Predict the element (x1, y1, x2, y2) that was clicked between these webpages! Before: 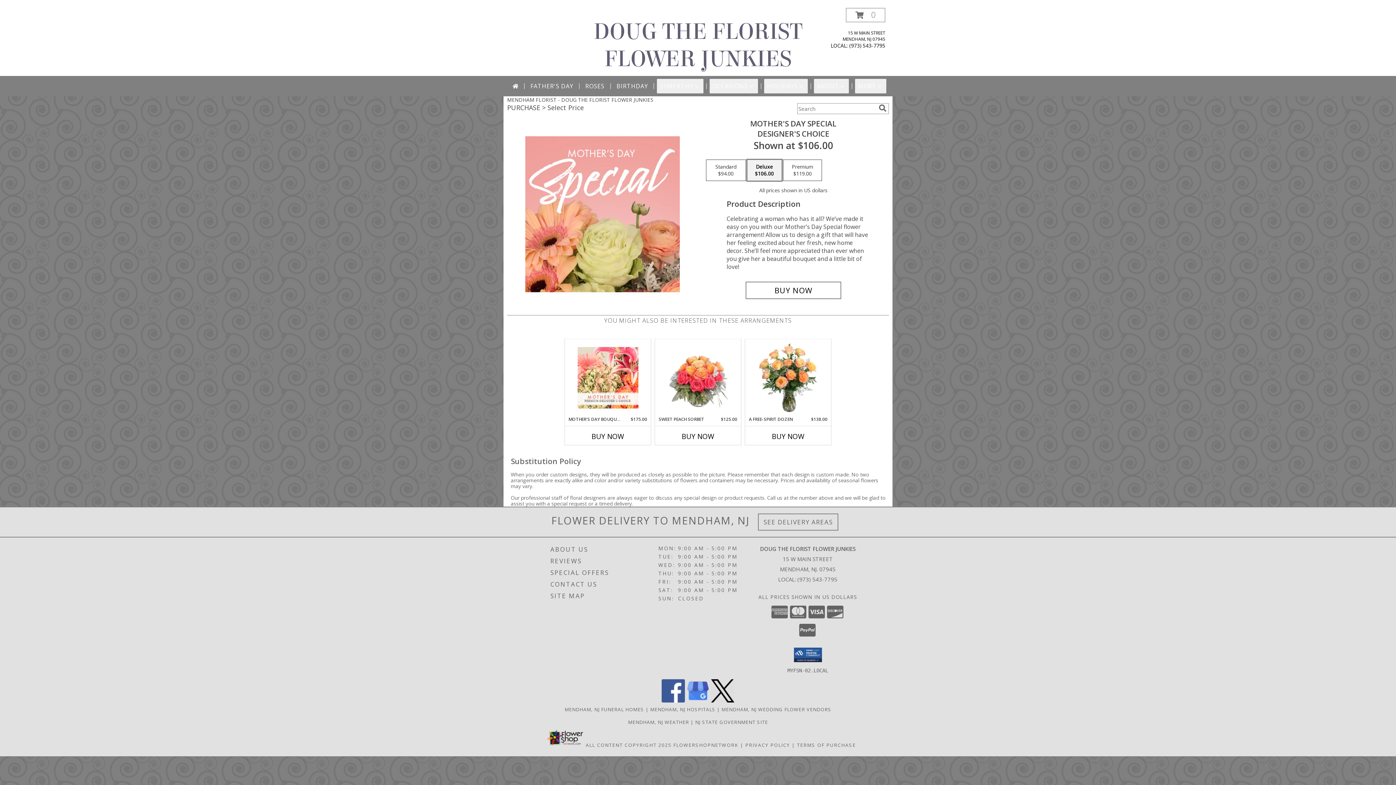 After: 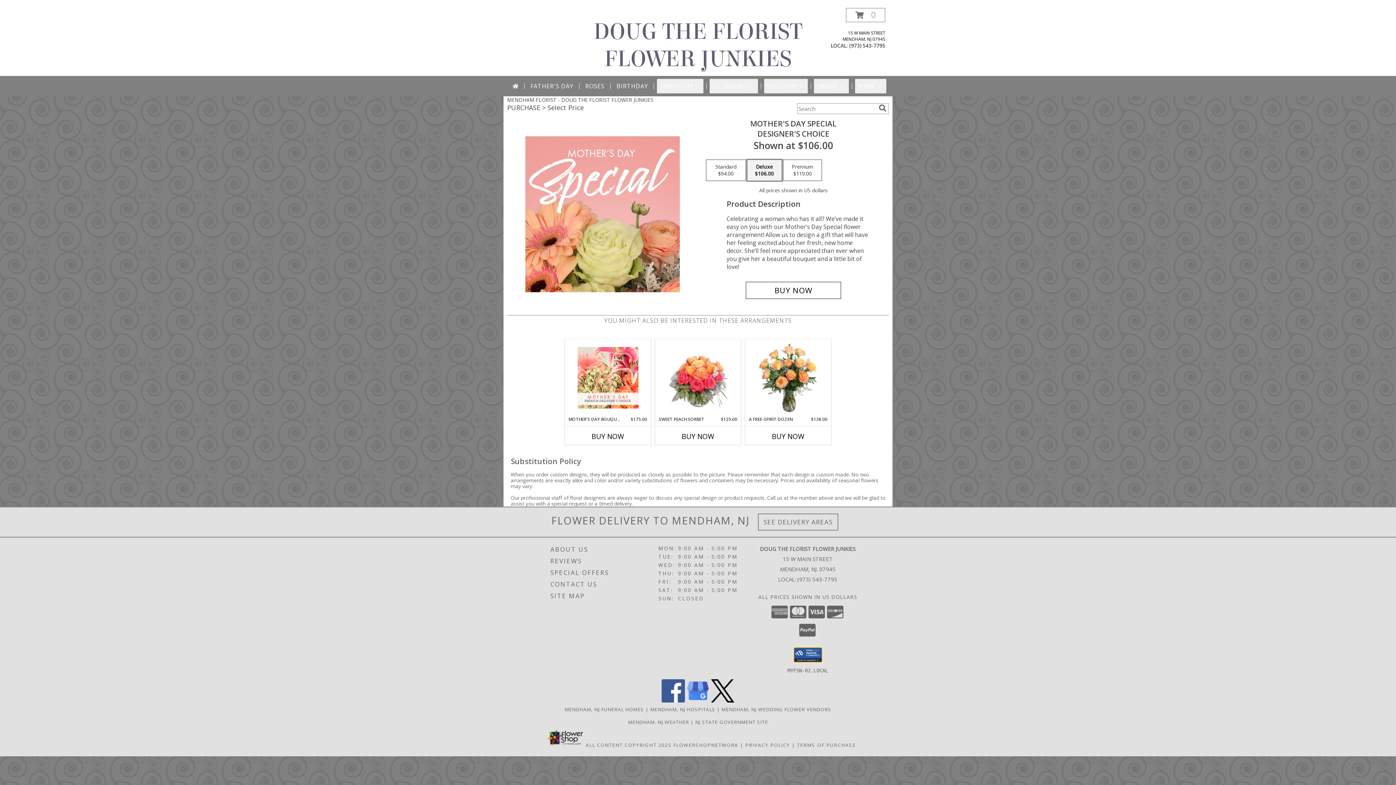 Action: bbox: (794, 647, 822, 662)